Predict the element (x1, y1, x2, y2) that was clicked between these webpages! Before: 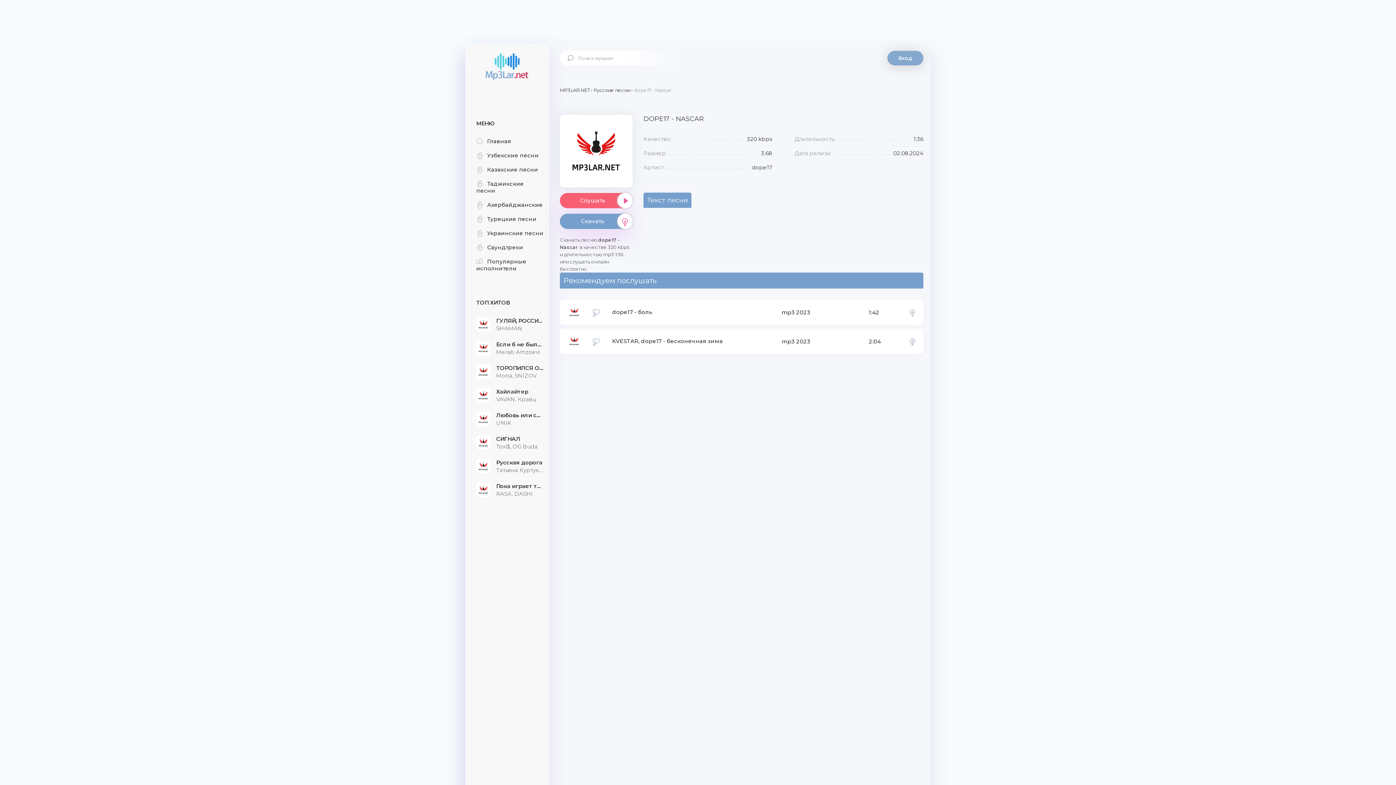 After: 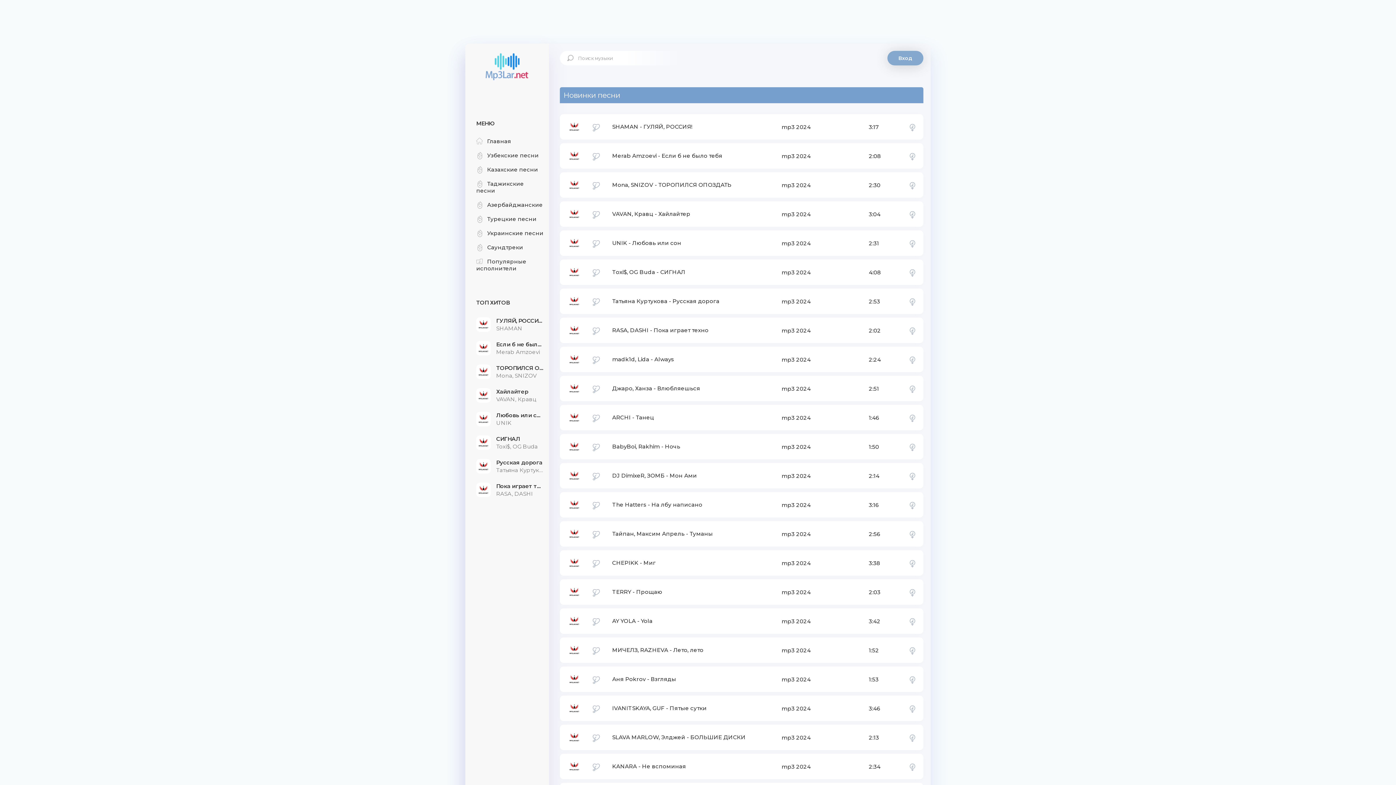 Action: label: MP3LAR.NET bbox: (560, 87, 589, 93)